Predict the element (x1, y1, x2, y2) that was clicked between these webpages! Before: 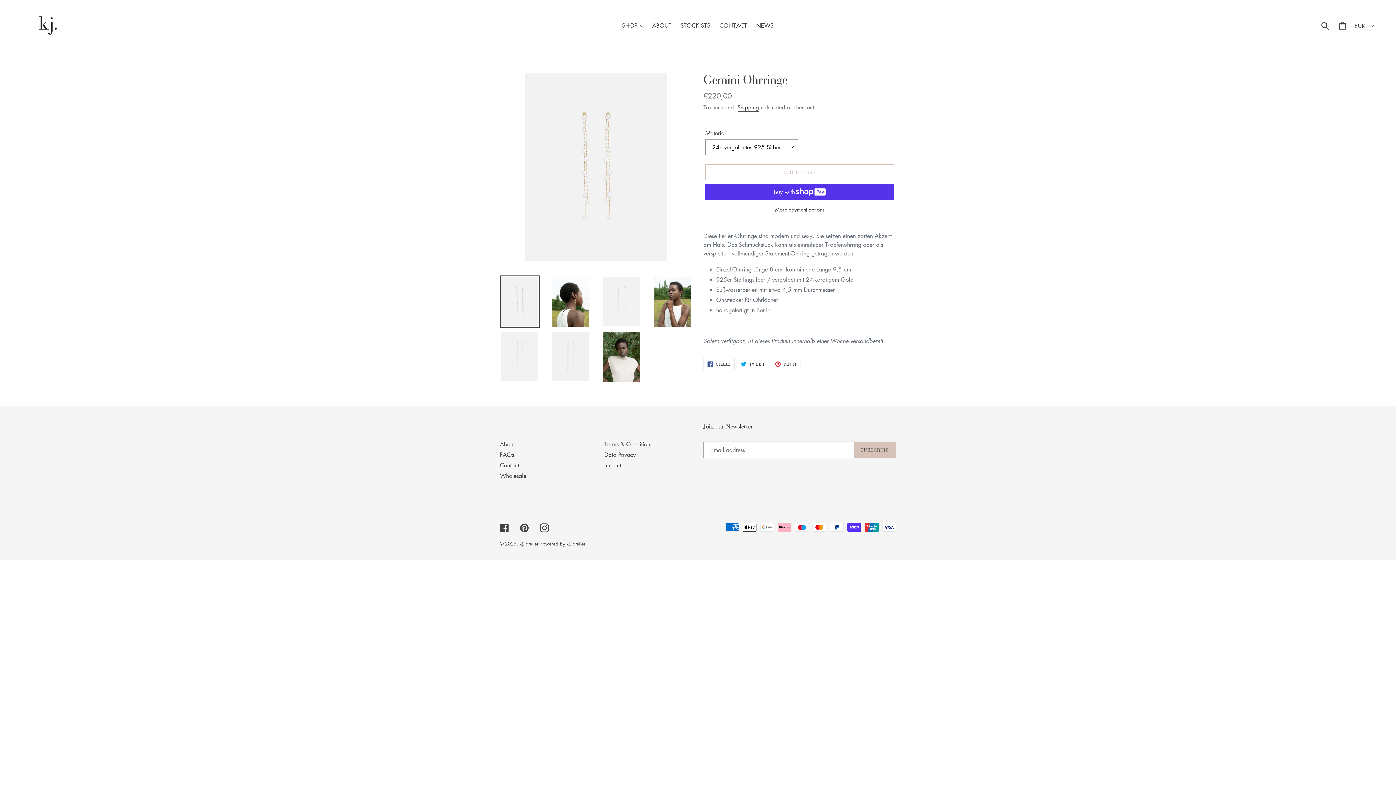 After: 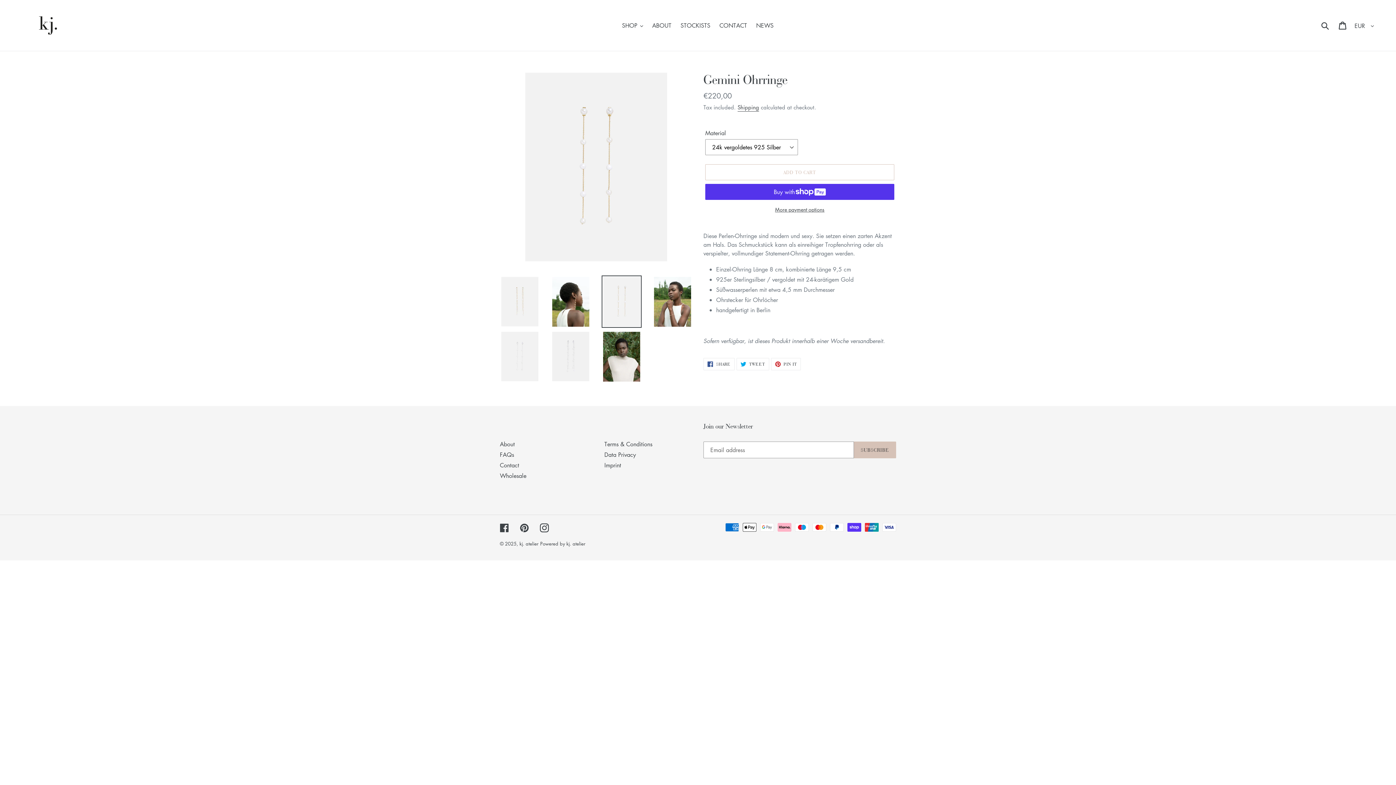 Action: bbox: (601, 275, 641, 327)